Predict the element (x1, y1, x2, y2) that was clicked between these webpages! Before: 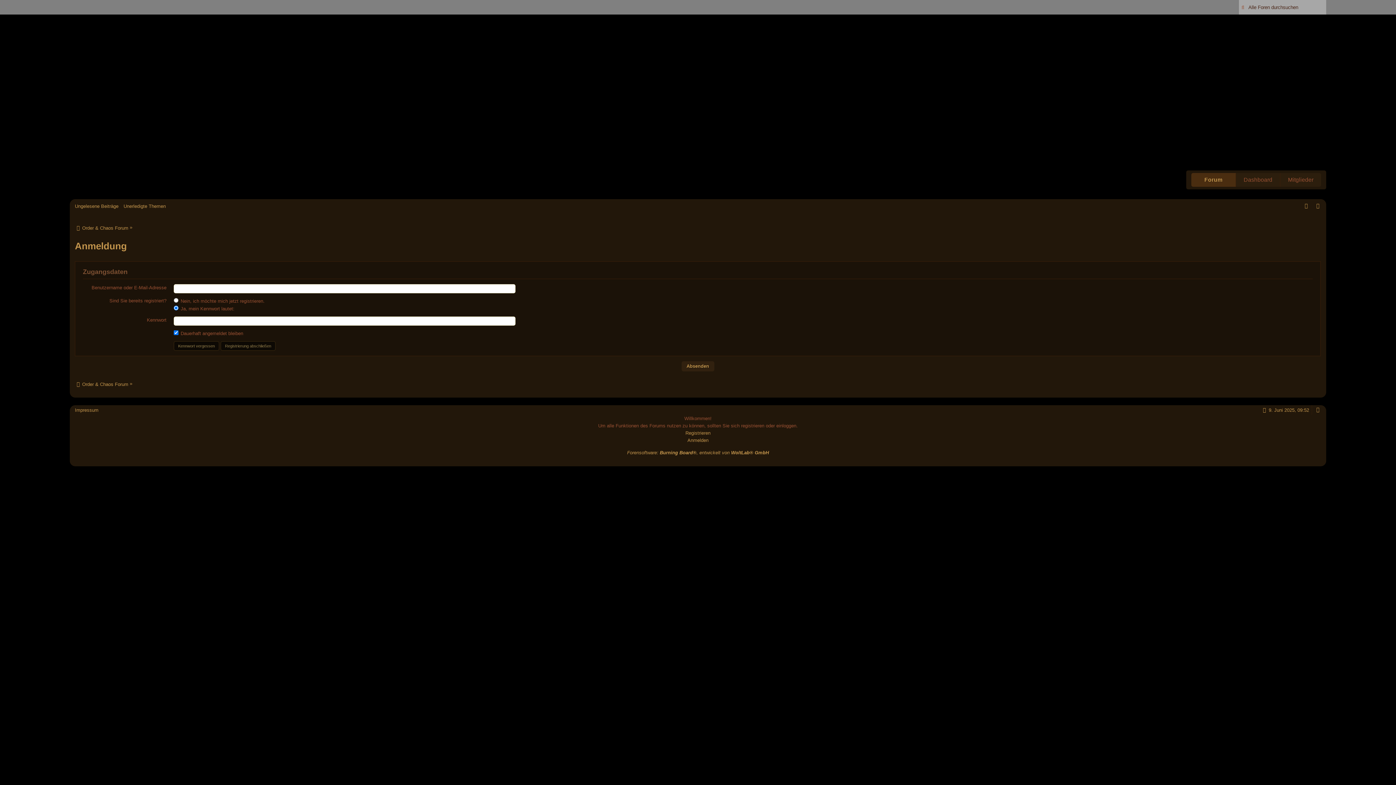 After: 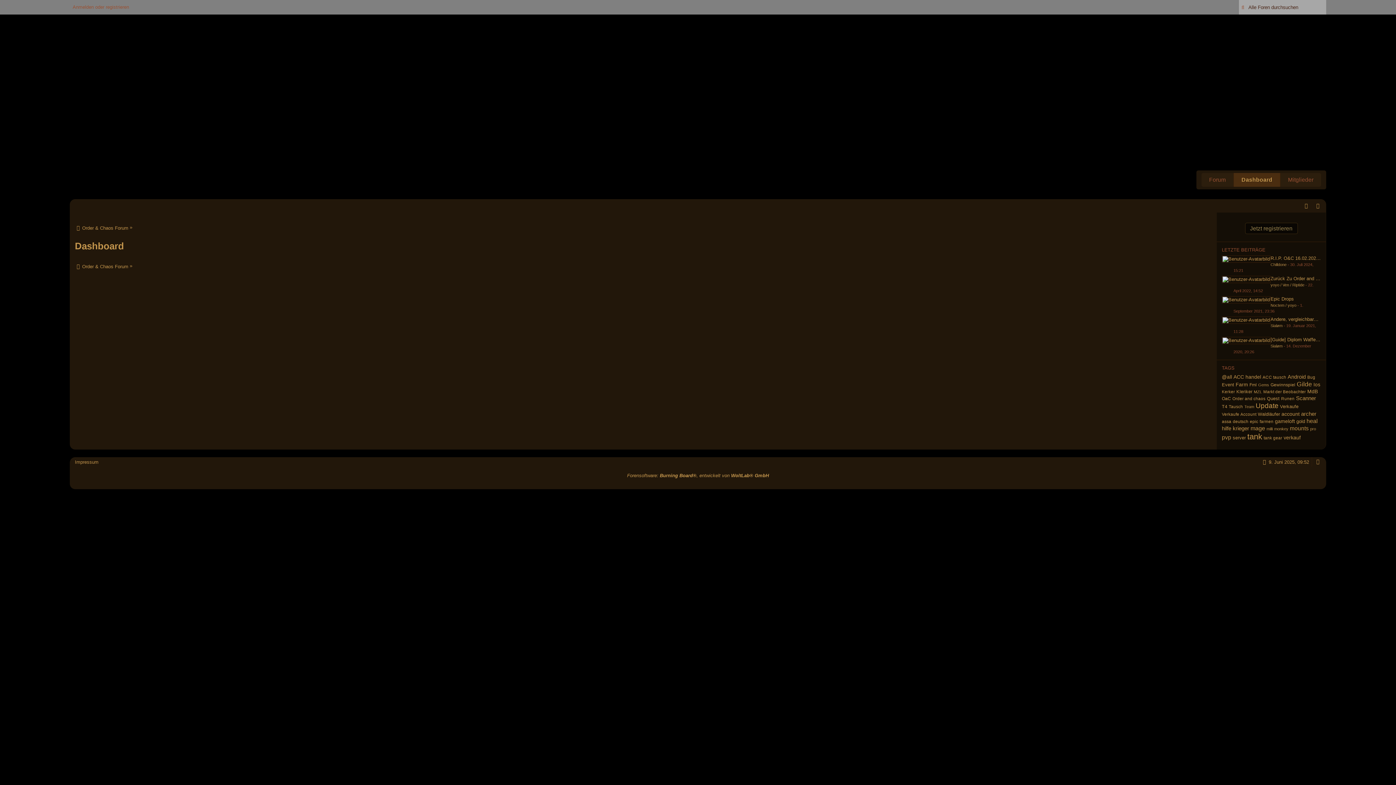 Action: bbox: (1236, 173, 1280, 186) label: Dashboard